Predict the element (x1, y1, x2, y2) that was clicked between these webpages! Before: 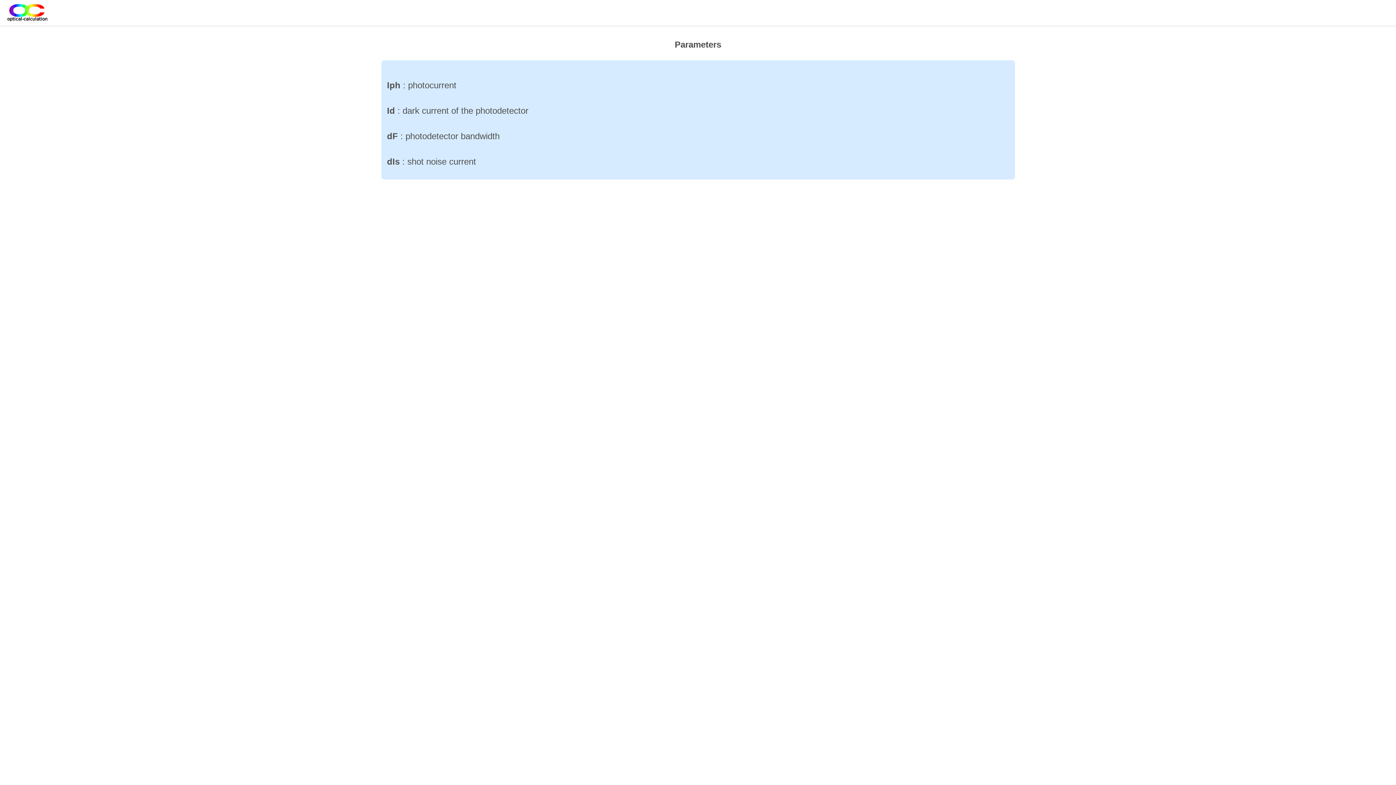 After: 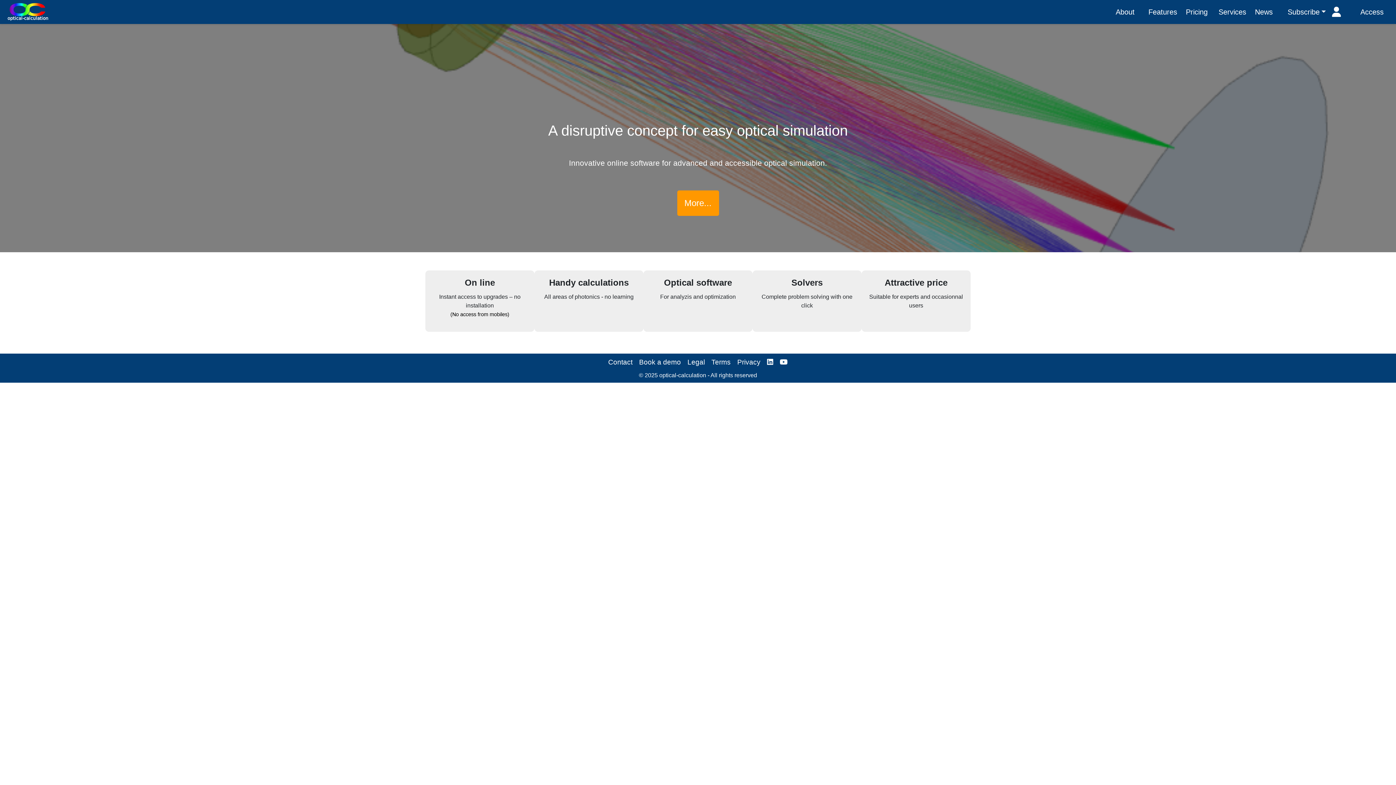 Action: bbox: (7, 9, 47, 14)